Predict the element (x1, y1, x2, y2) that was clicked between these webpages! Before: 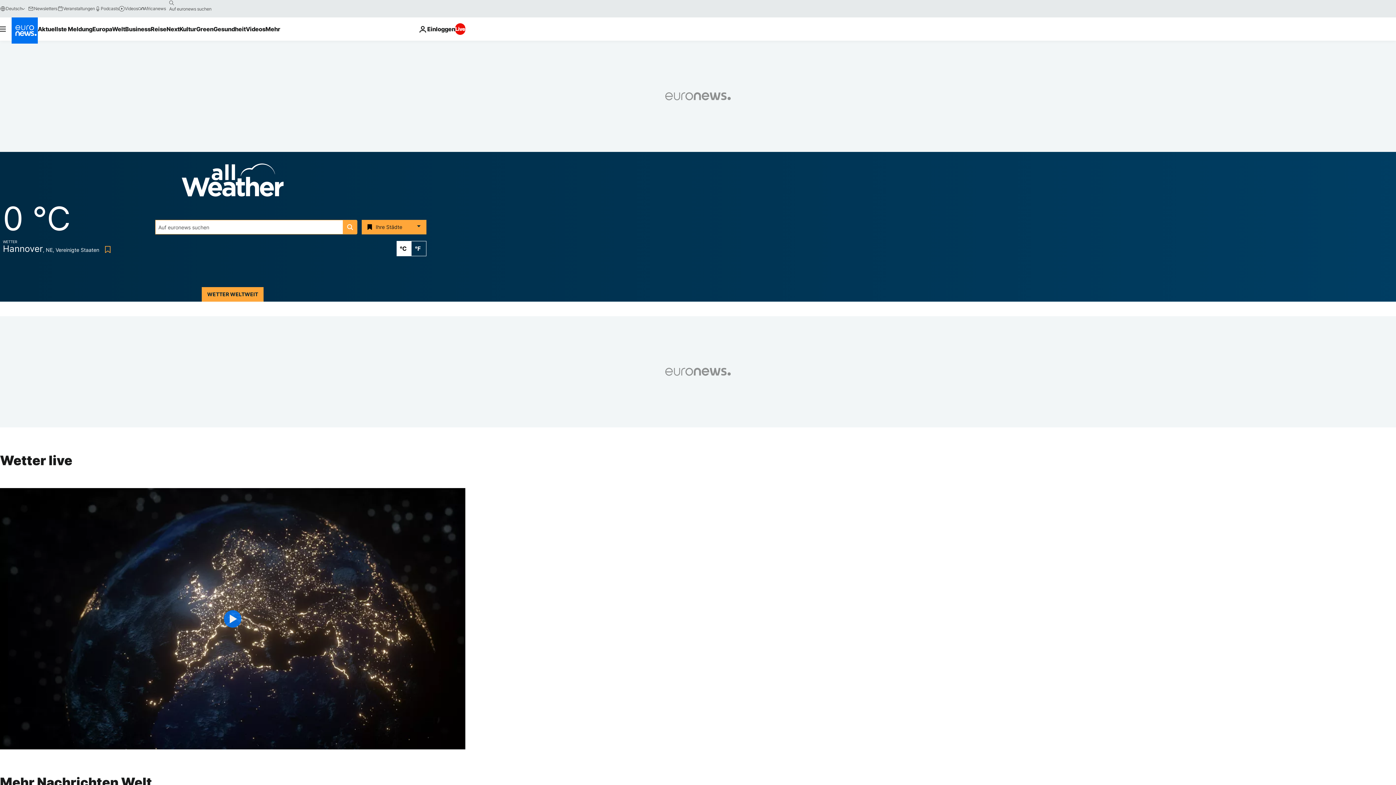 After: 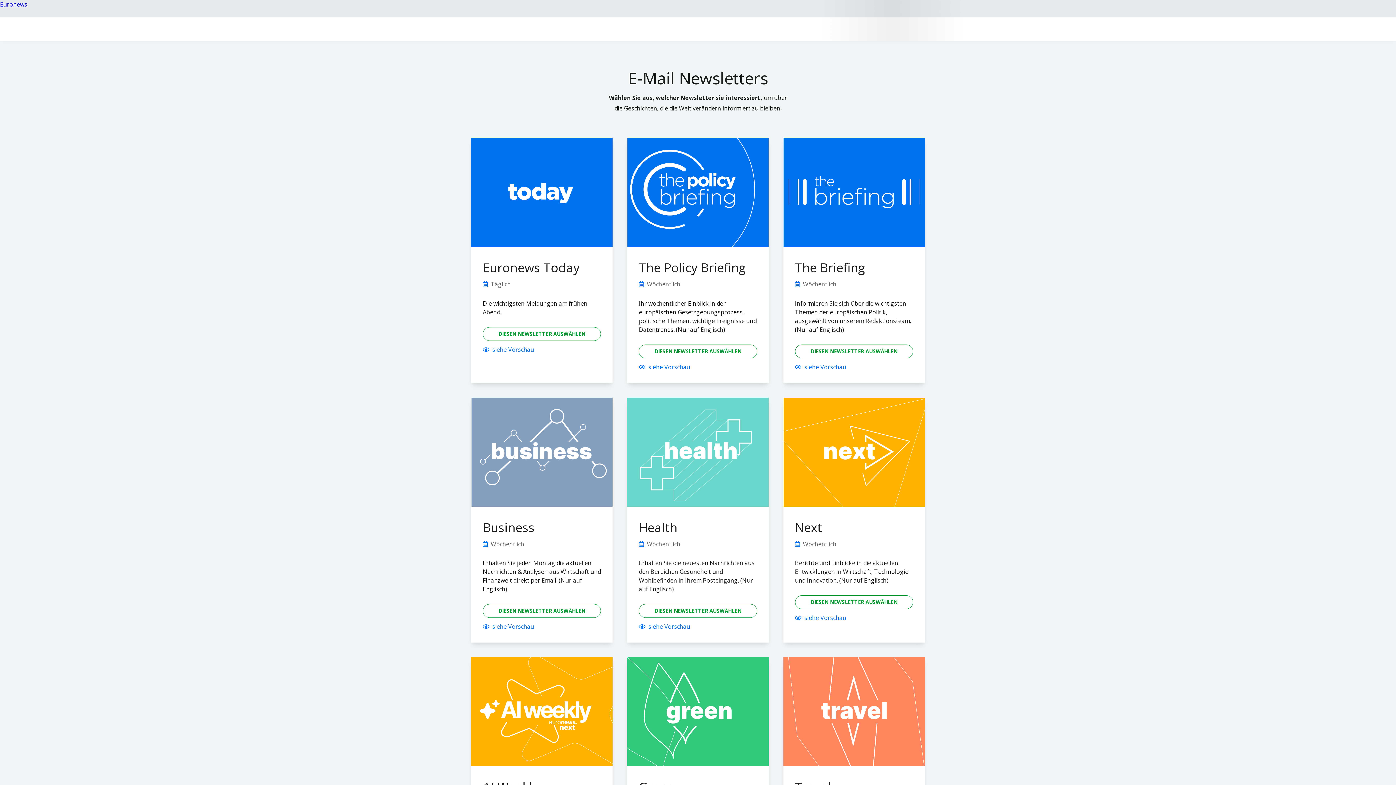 Action: bbox: (28, 5, 57, 11) label: Newsletters